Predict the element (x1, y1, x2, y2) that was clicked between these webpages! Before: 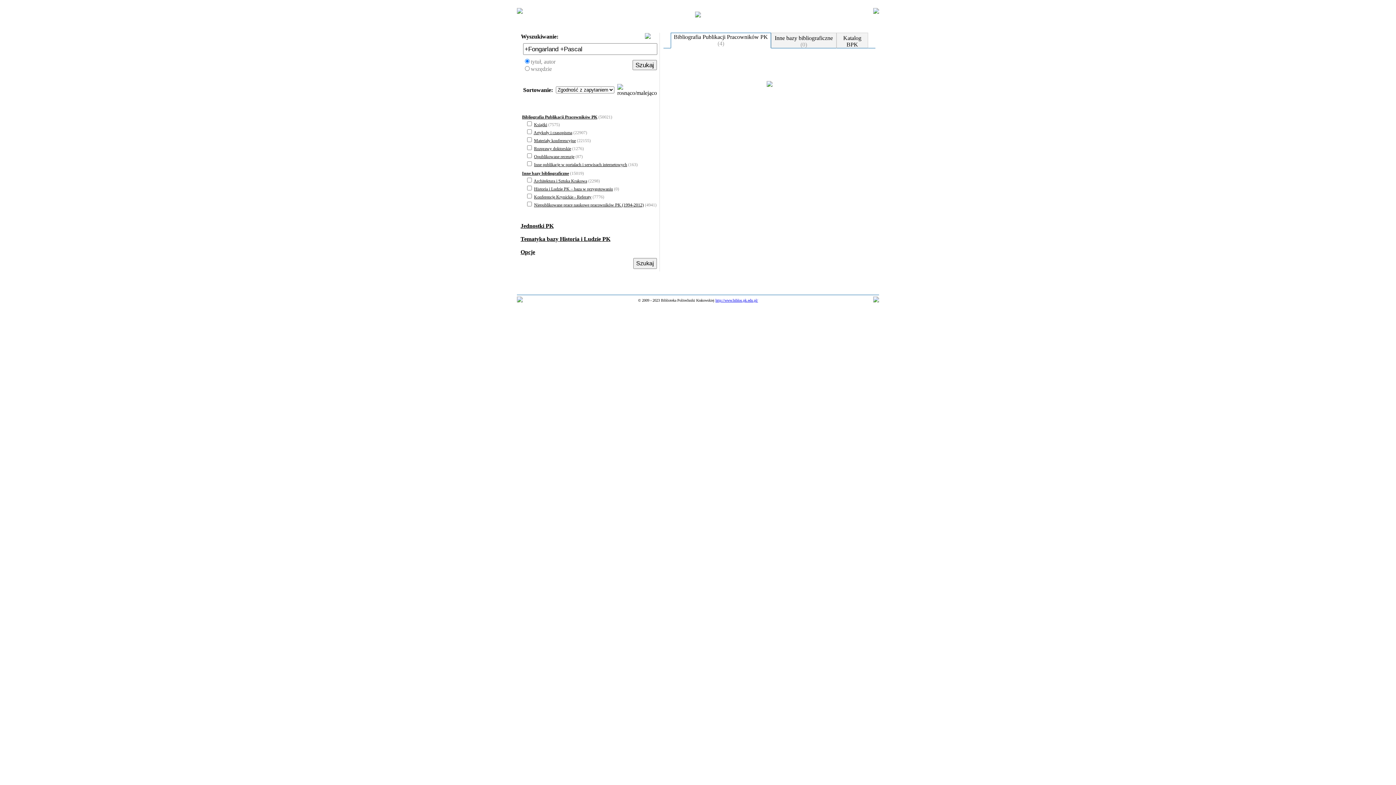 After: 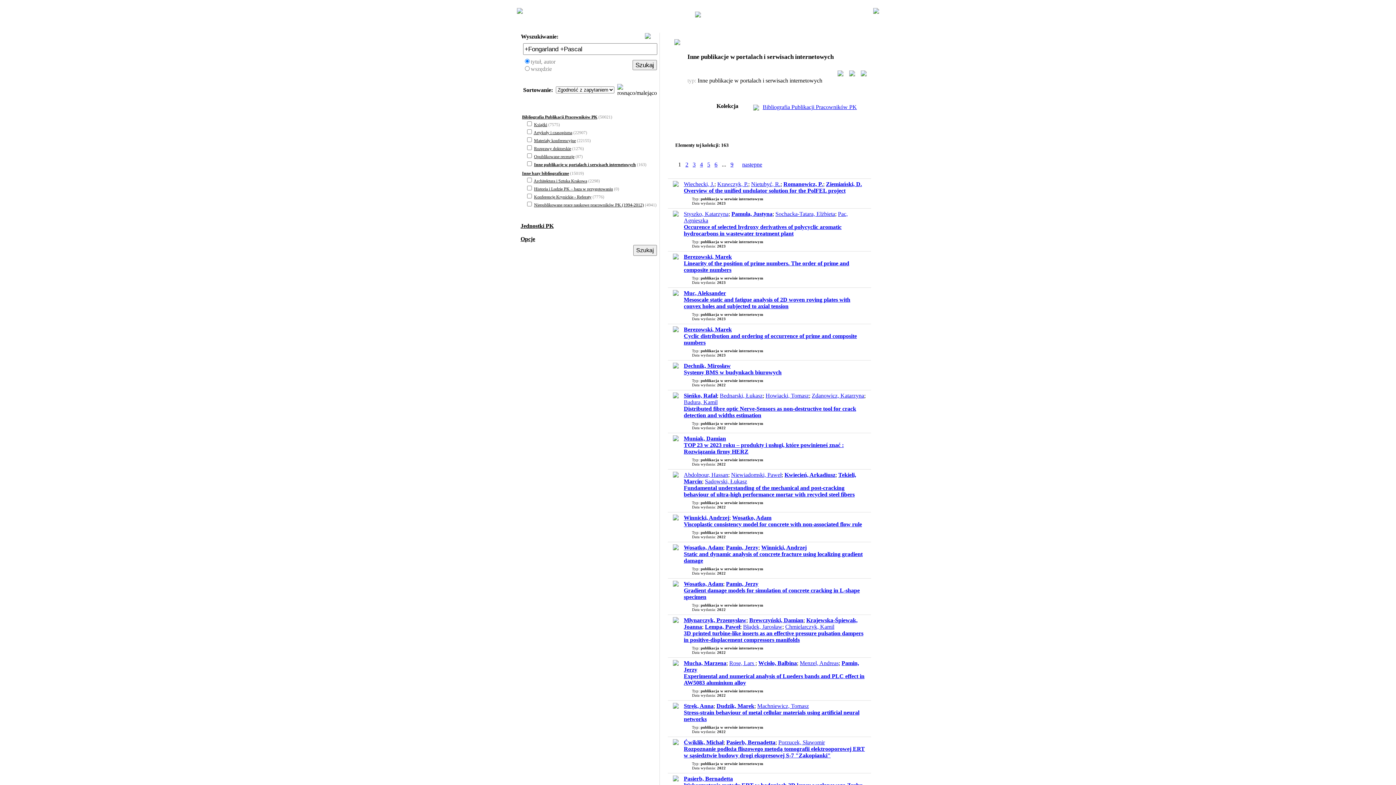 Action: bbox: (534, 162, 627, 167) label: Inne publikacje w portalach i serwisach internetowych